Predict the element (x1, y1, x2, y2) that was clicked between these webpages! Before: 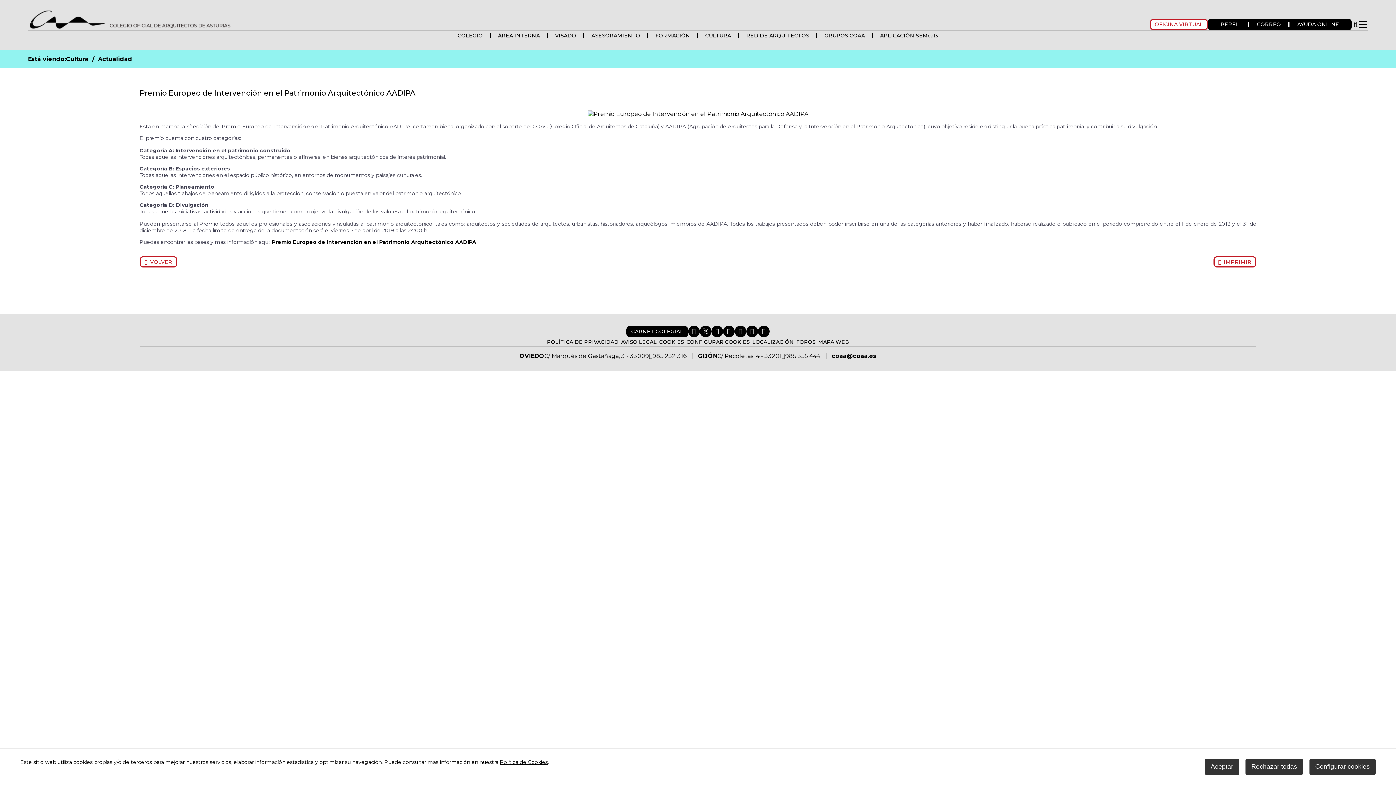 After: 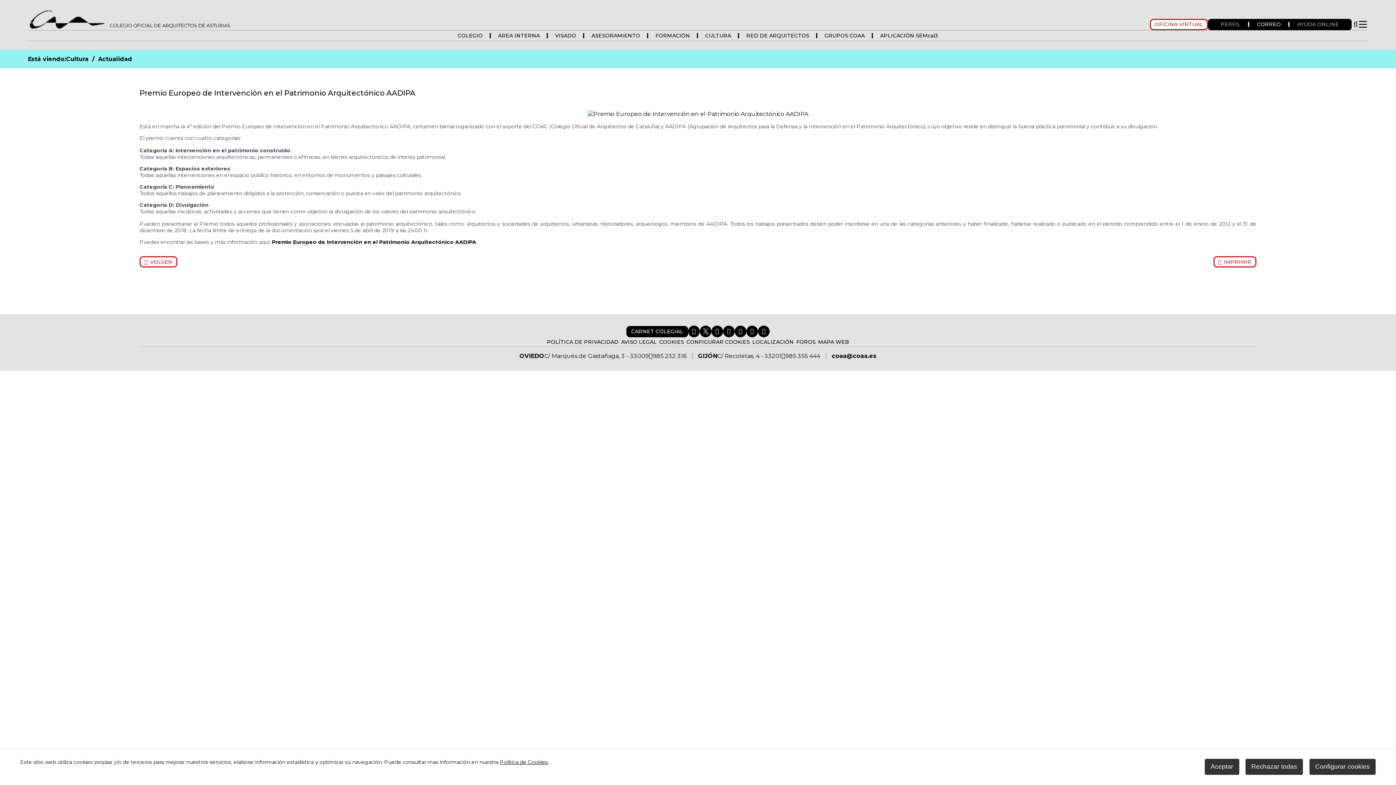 Action: label: CORREO bbox: (1249, 21, 1288, 27)